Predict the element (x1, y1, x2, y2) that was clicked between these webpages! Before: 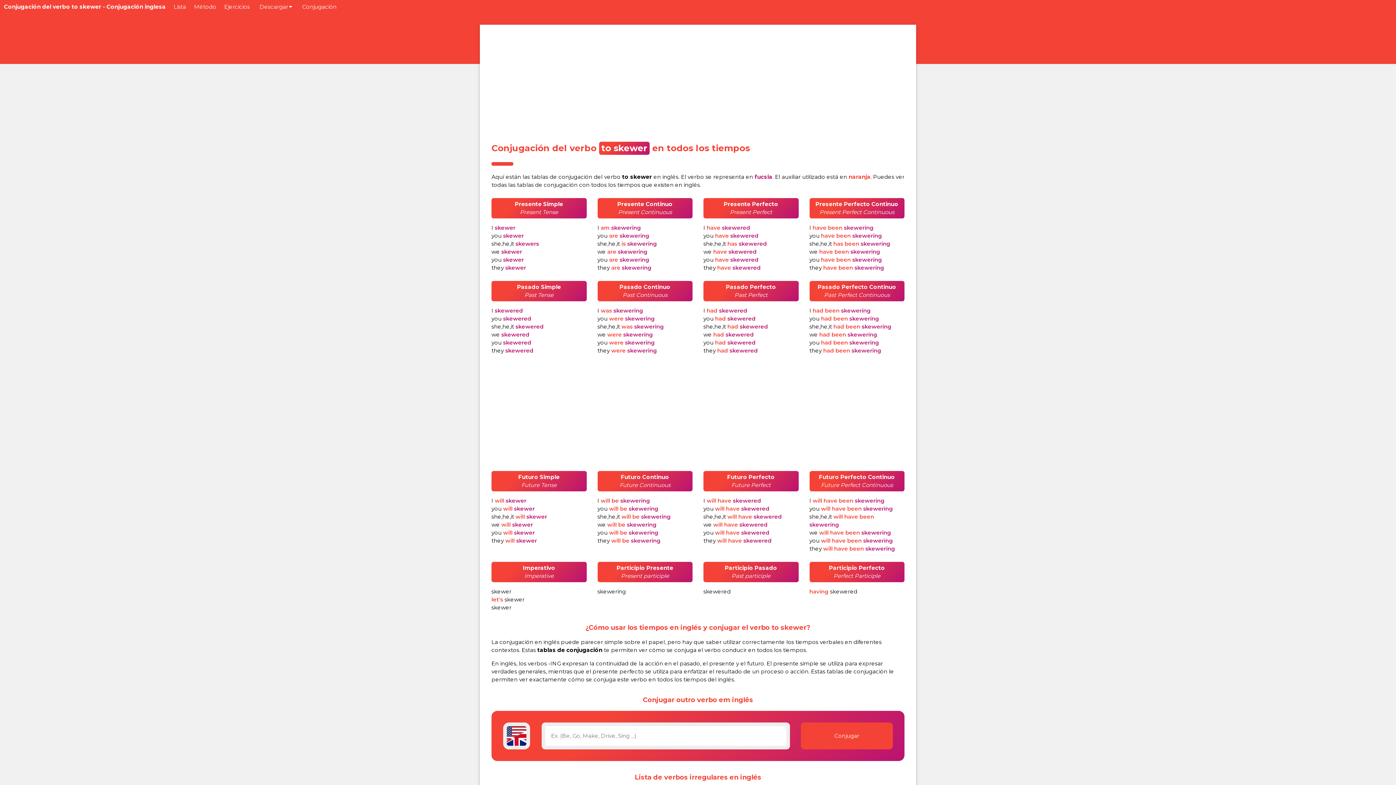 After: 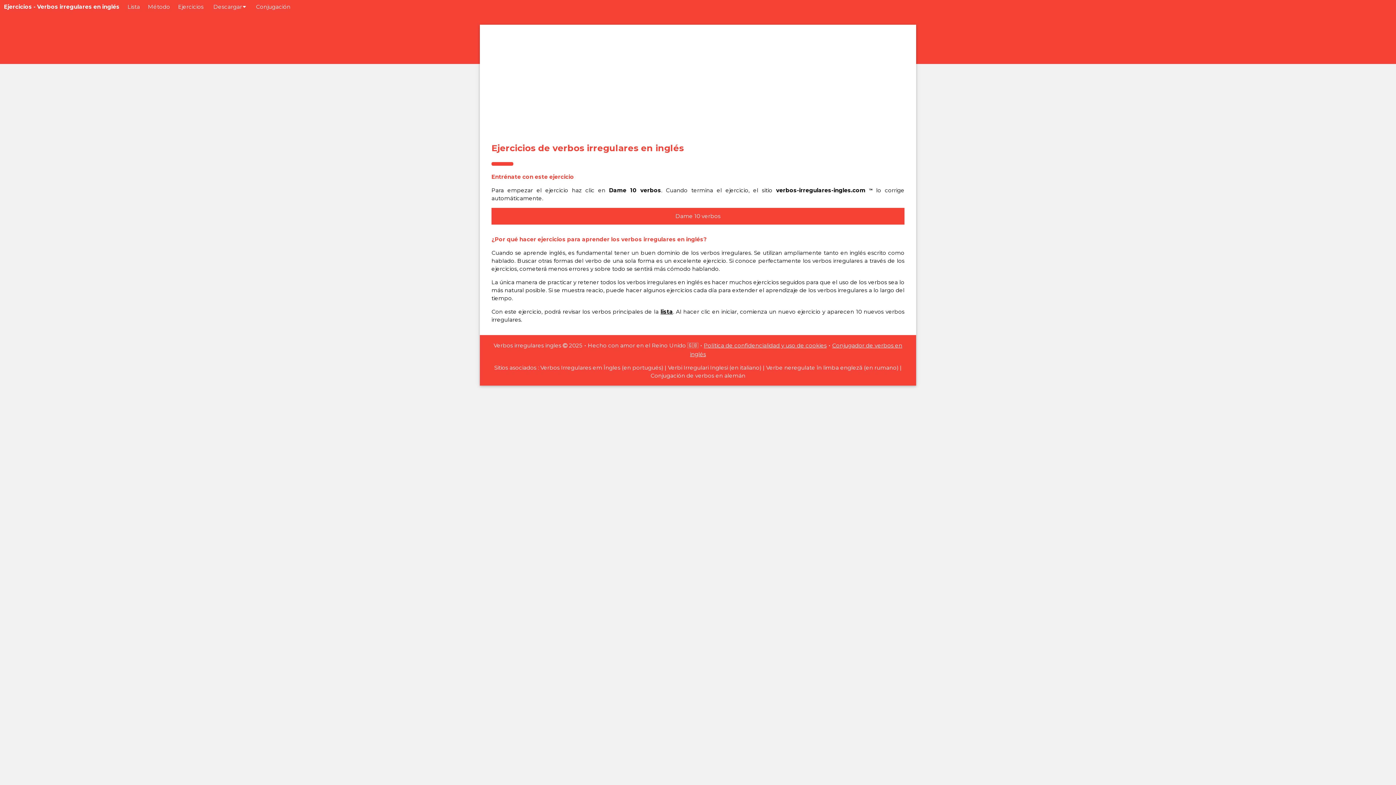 Action: bbox: (220, 0, 253, 13) label: Ejercicios